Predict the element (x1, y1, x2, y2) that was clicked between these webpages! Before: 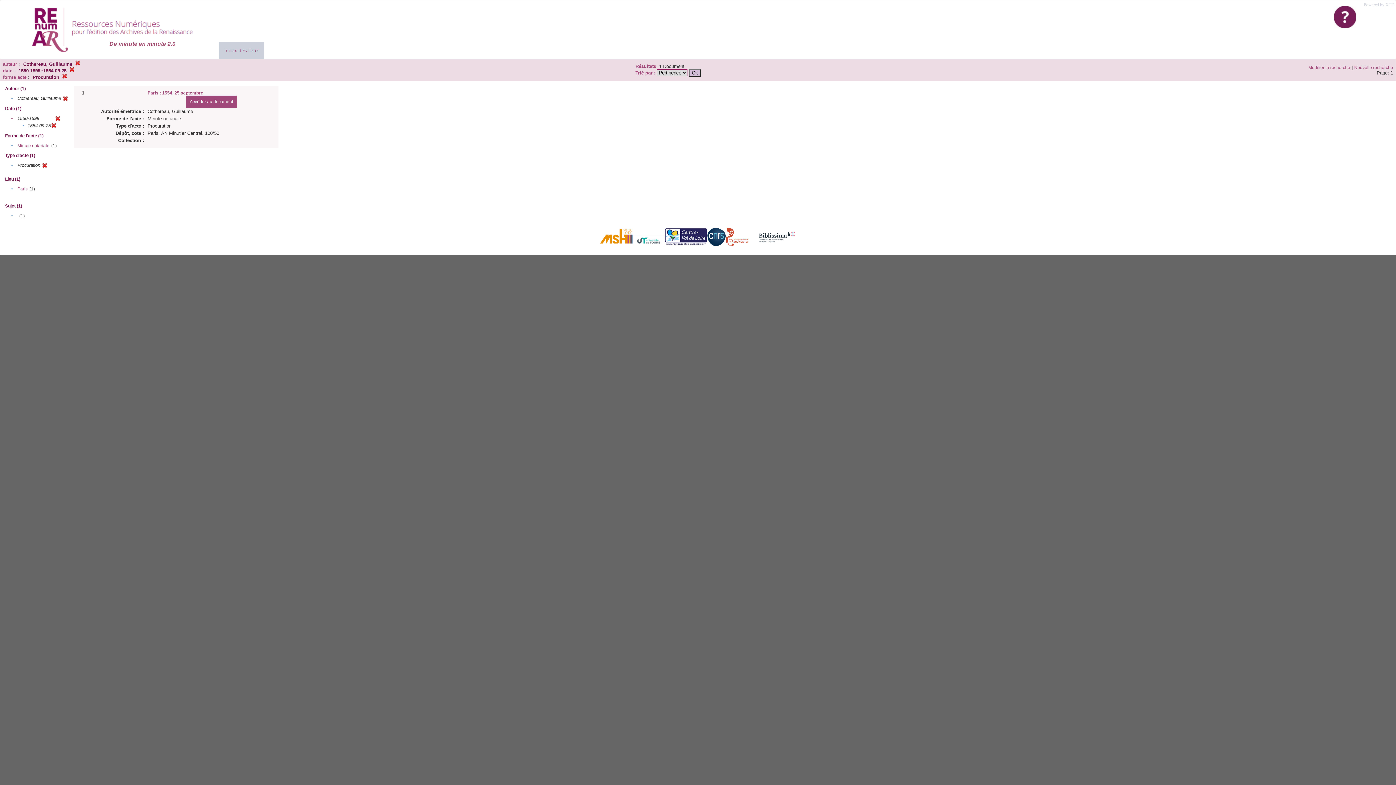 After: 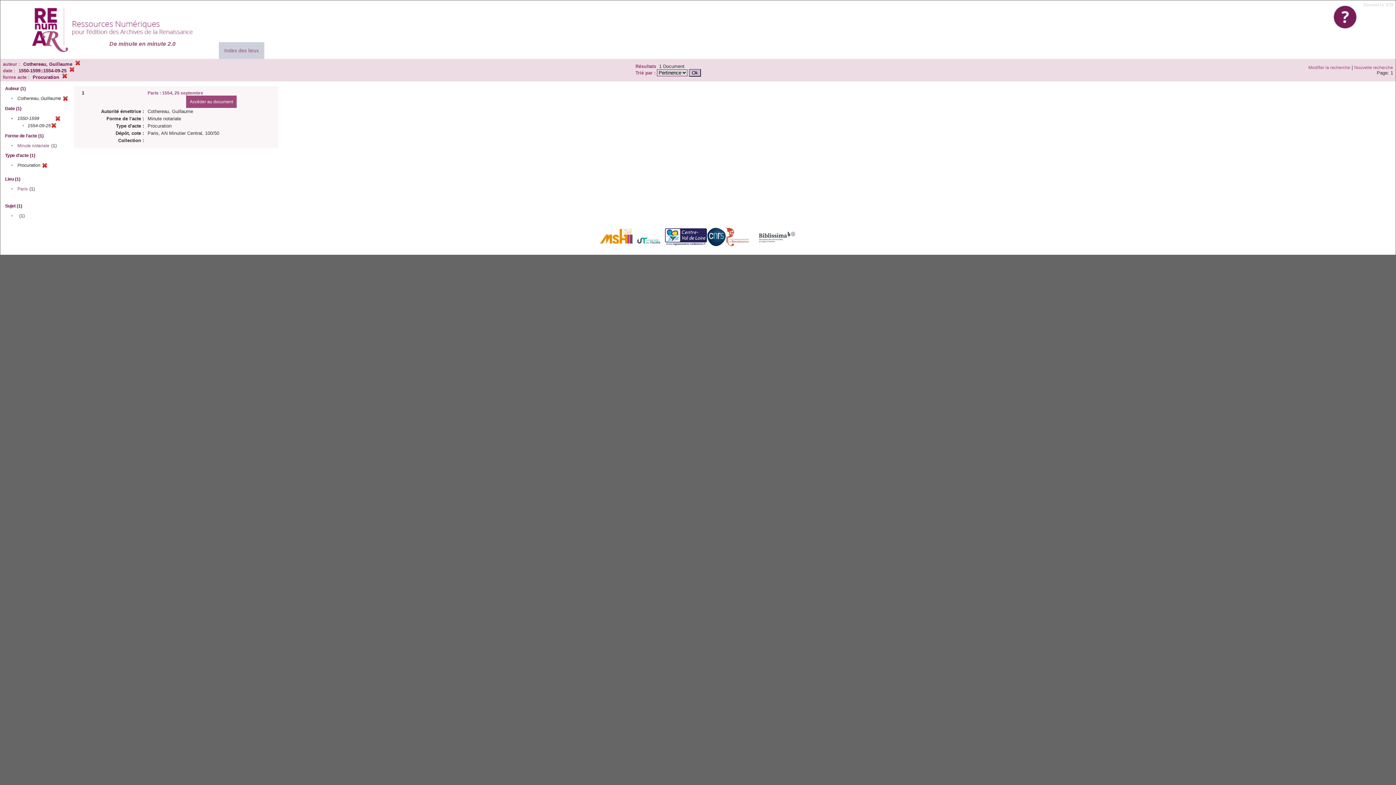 Action: bbox: (1364, 2, 1394, 7) label: Powered by XTF